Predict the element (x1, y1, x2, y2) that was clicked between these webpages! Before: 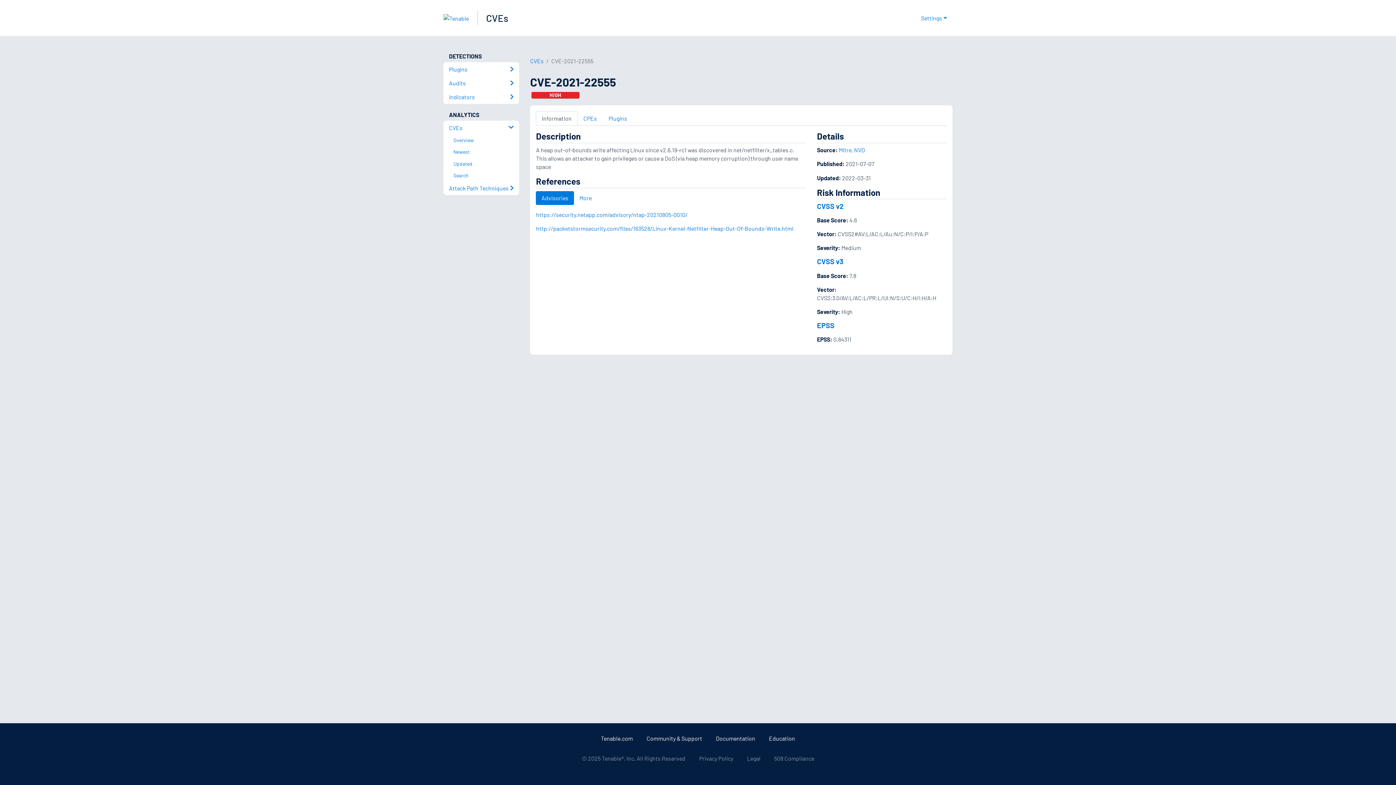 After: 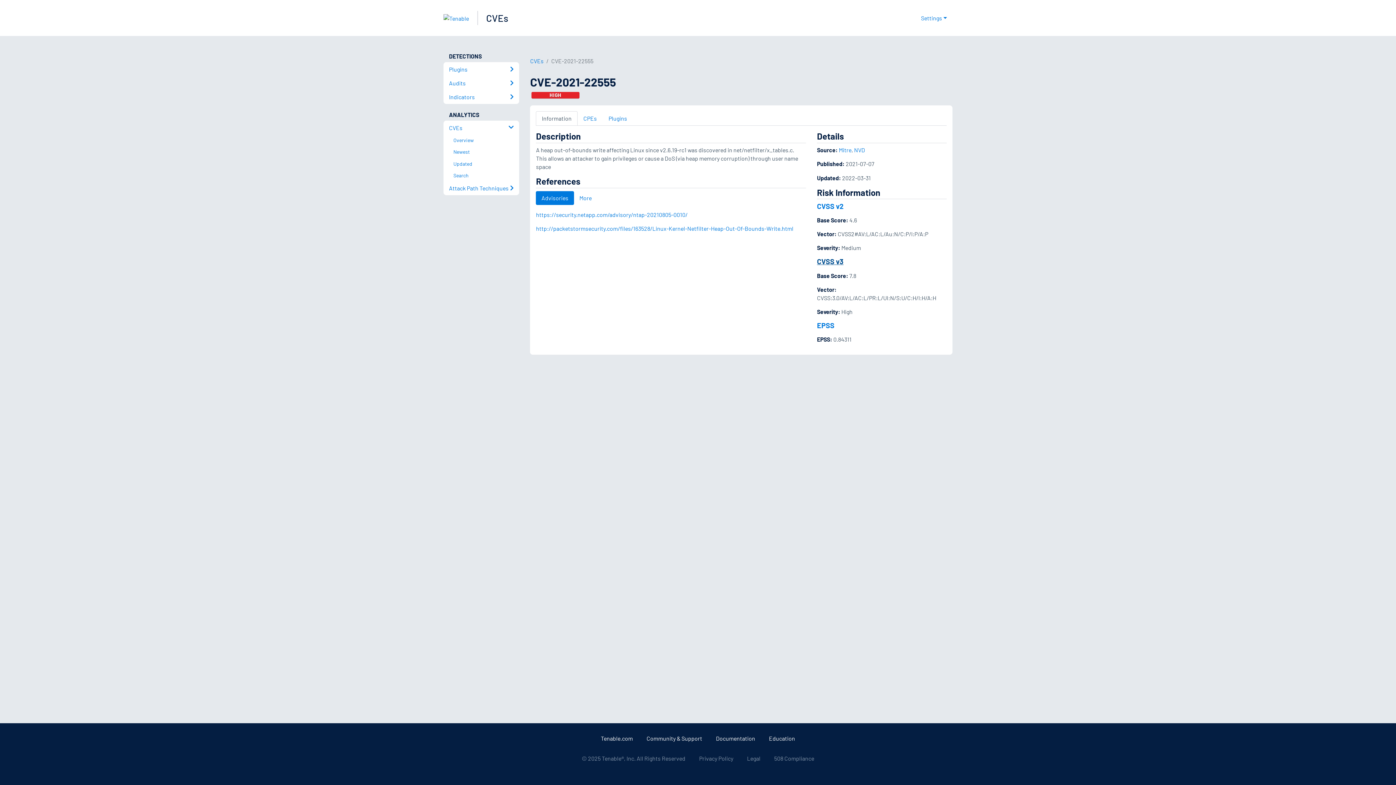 Action: label: CVSS v3 bbox: (817, 257, 843, 265)